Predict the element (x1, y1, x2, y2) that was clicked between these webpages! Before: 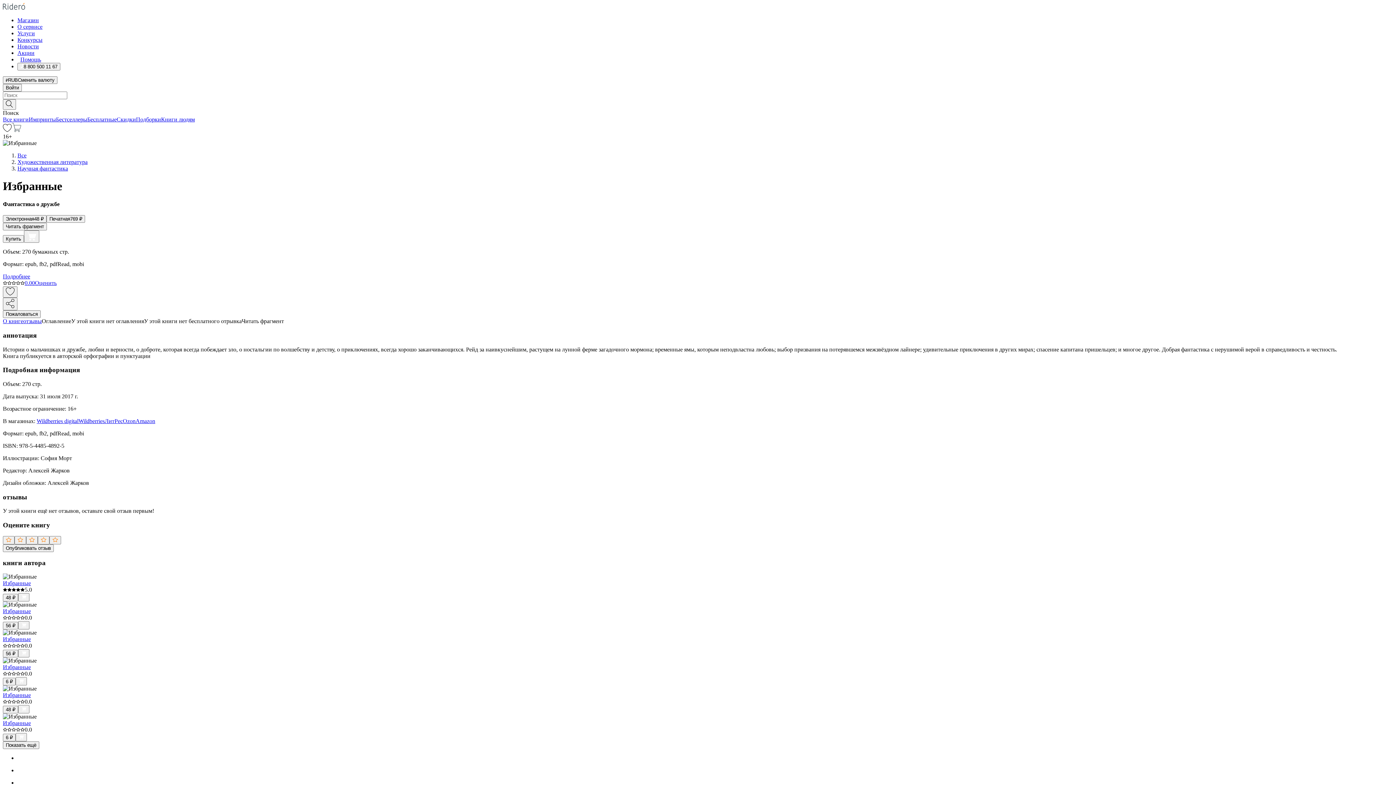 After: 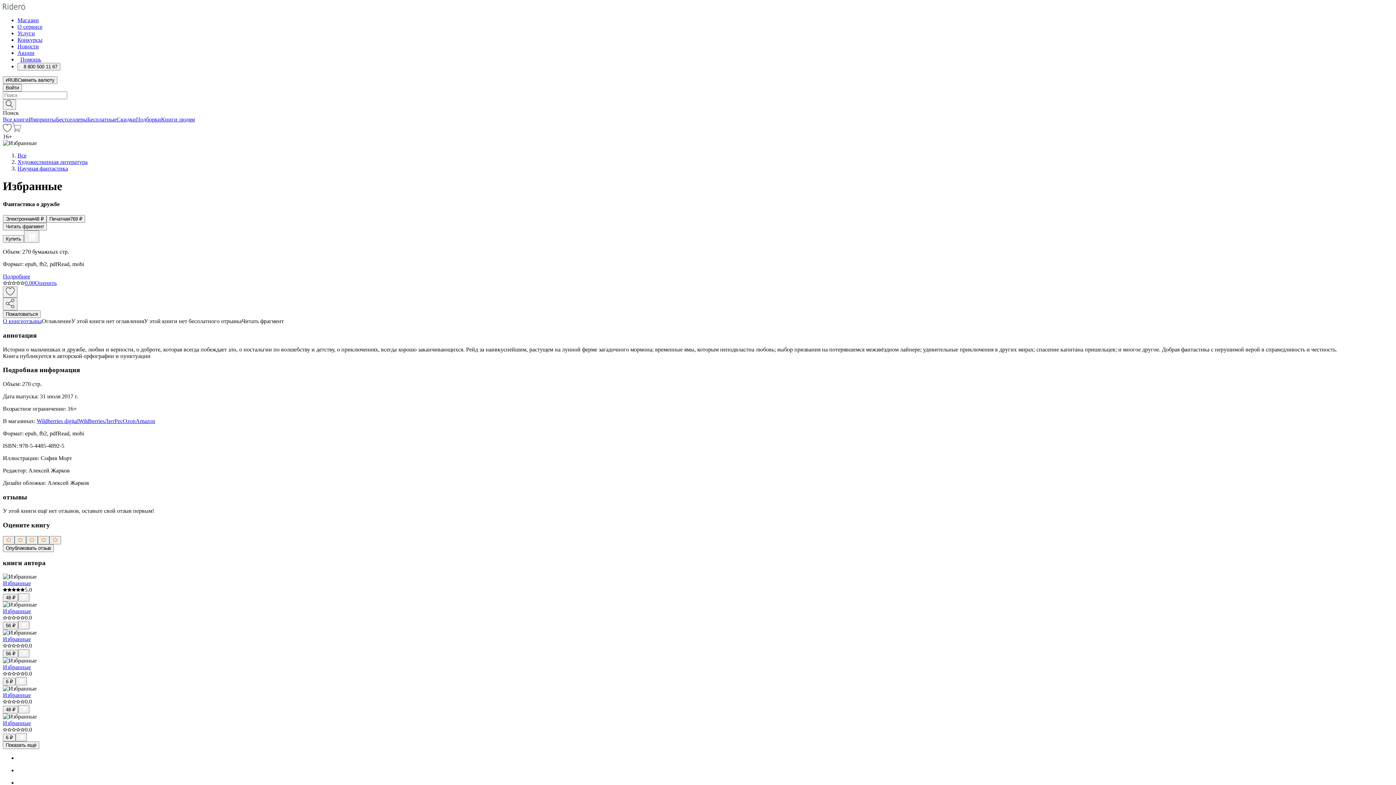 Action: label: Художественная литература bbox: (17, 158, 87, 165)